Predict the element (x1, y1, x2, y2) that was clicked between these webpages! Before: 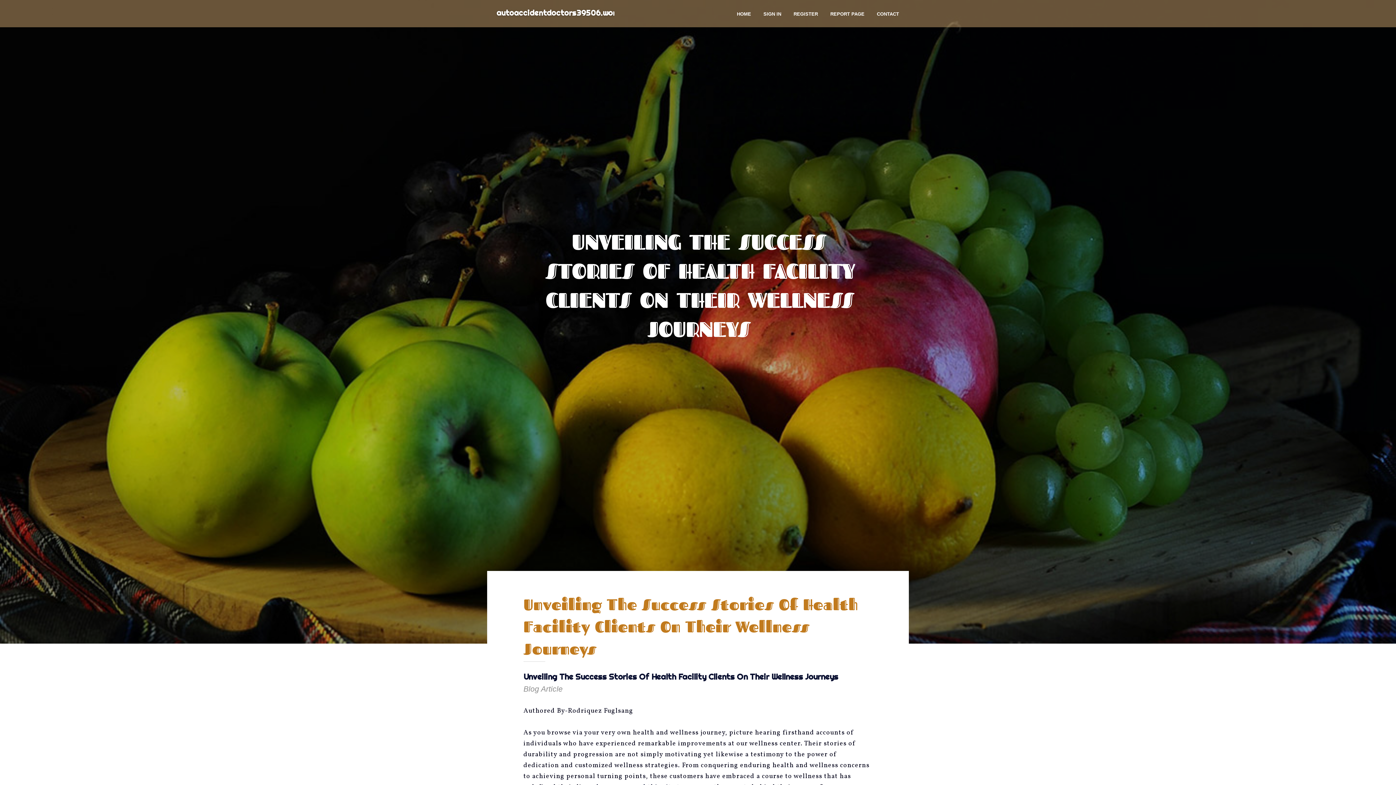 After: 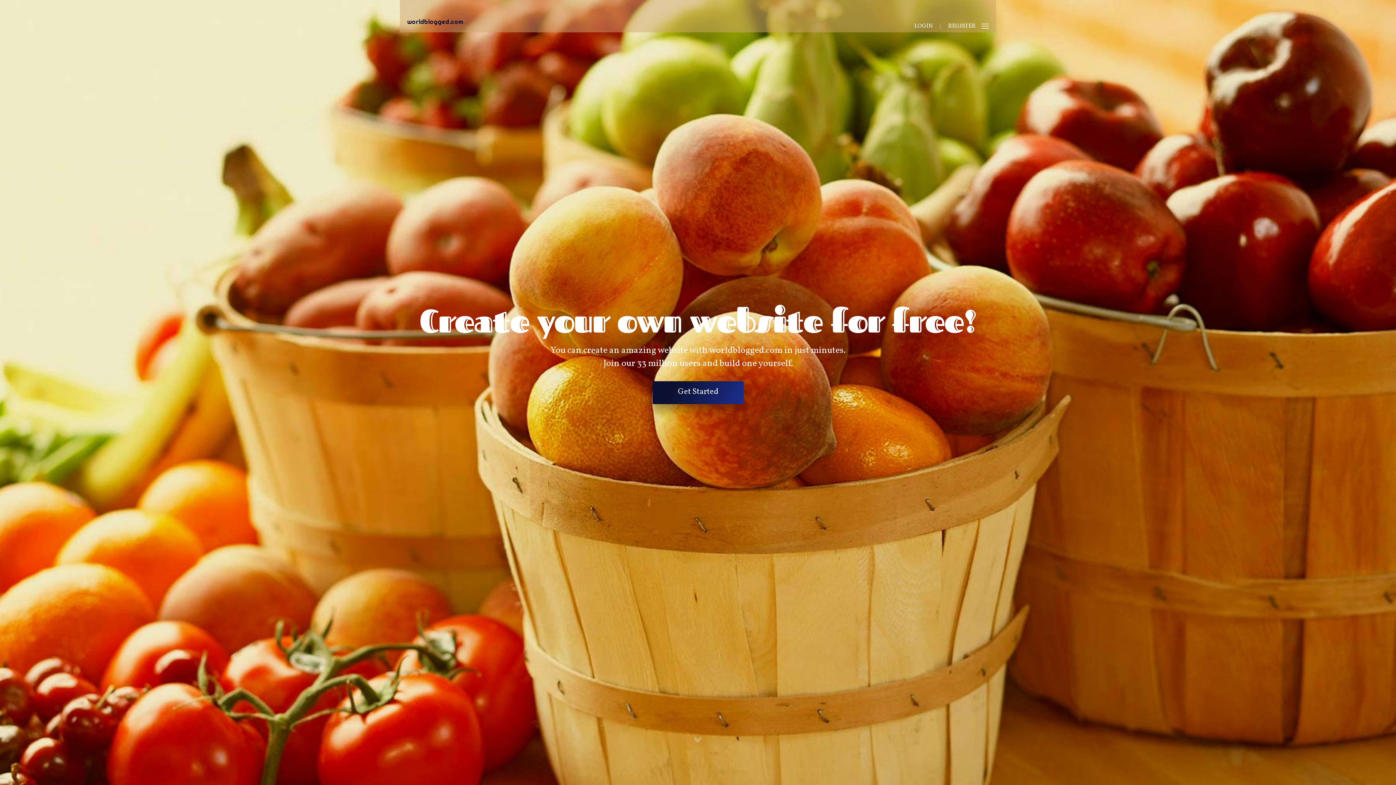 Action: label: HOME bbox: (730, 0, 757, 27)